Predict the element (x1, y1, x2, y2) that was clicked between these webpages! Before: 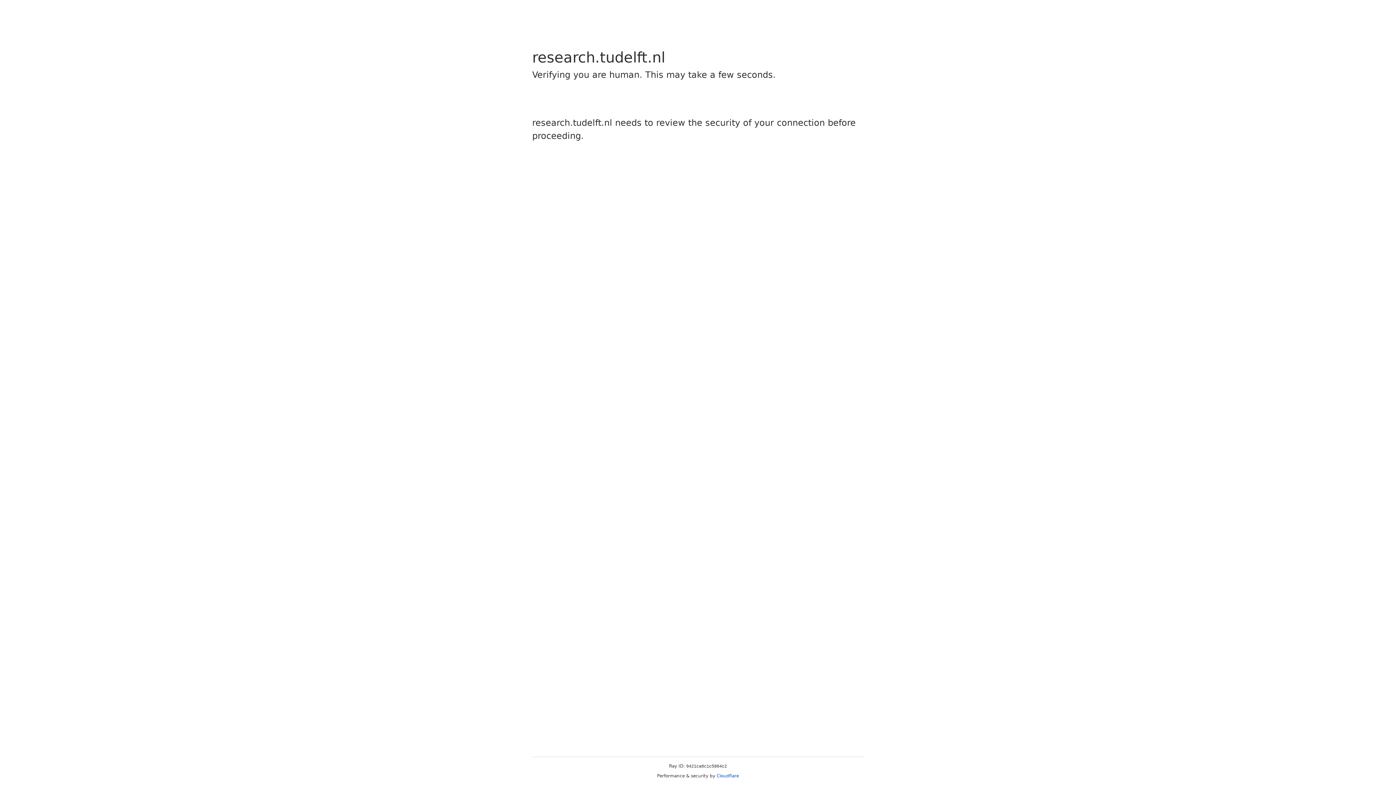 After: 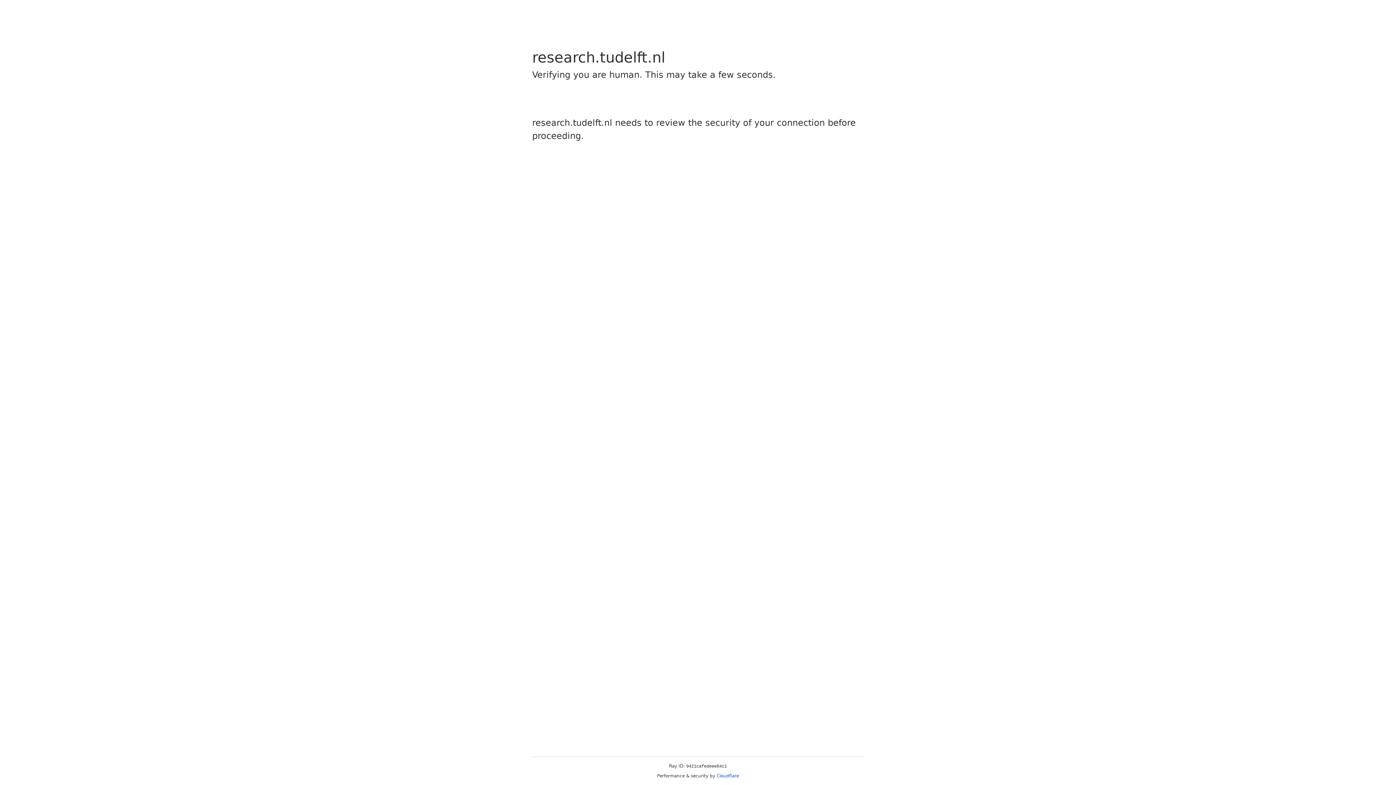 Action: label: Cloudflare bbox: (716, 773, 739, 778)